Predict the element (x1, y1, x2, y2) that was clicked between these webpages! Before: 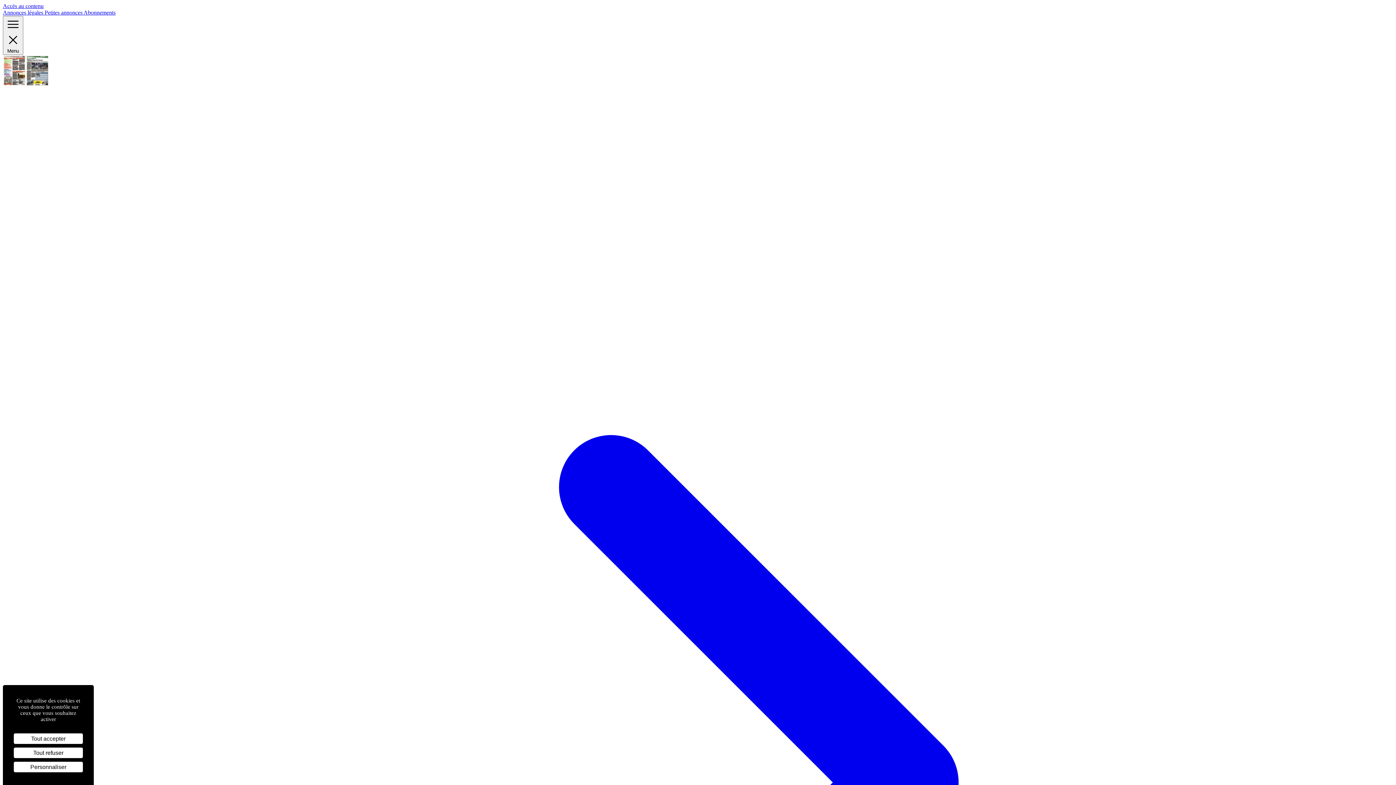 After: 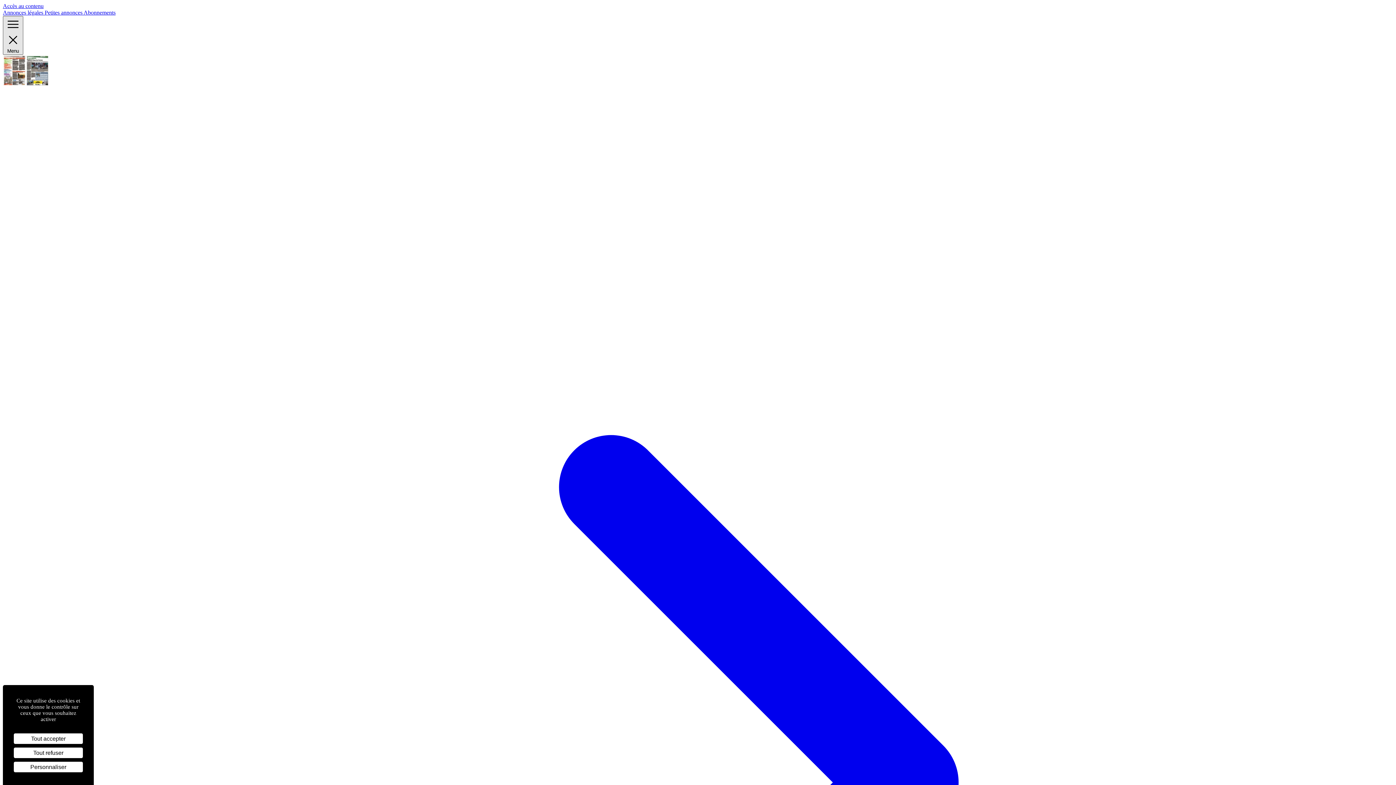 Action: bbox: (2, 16, 23, 54) label: open ? Ouvrir le menu : Fermer le menu